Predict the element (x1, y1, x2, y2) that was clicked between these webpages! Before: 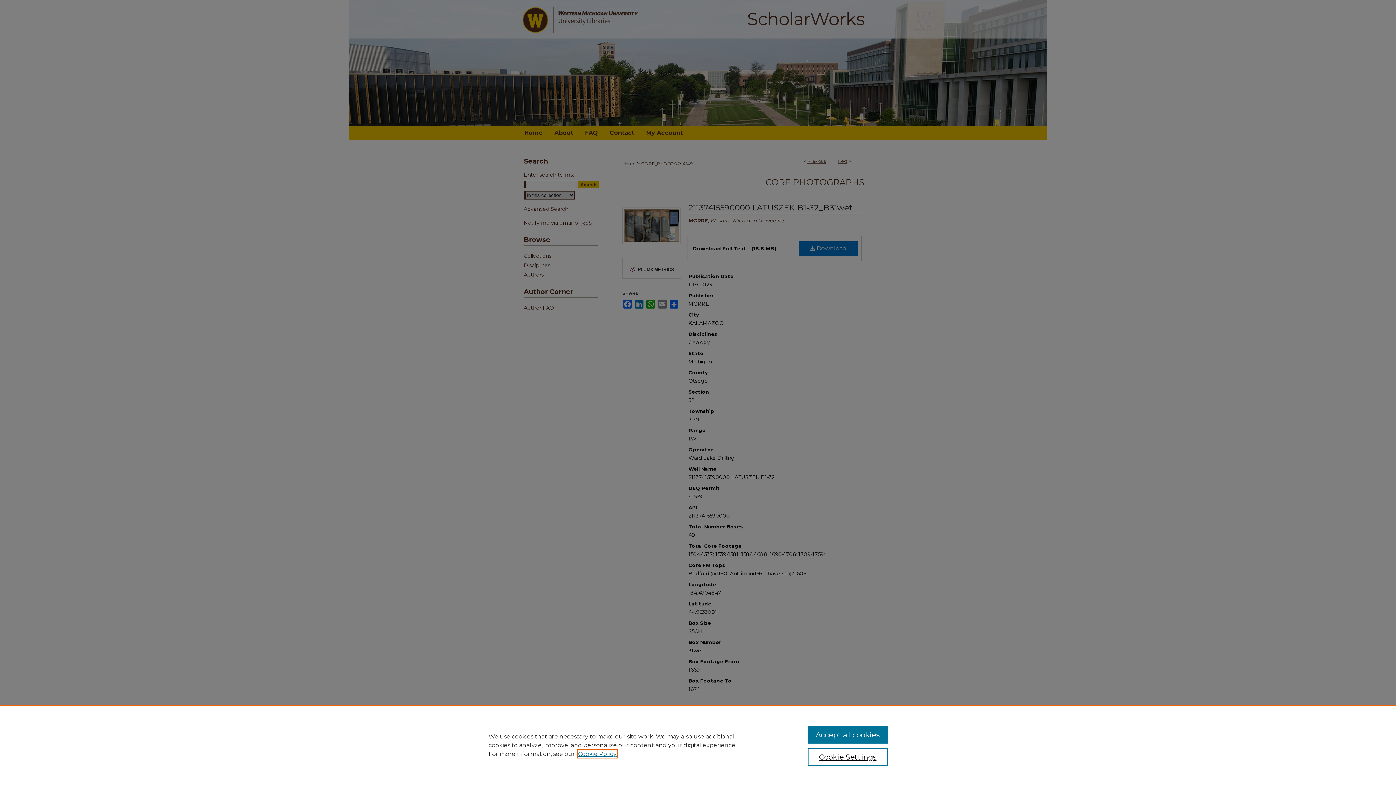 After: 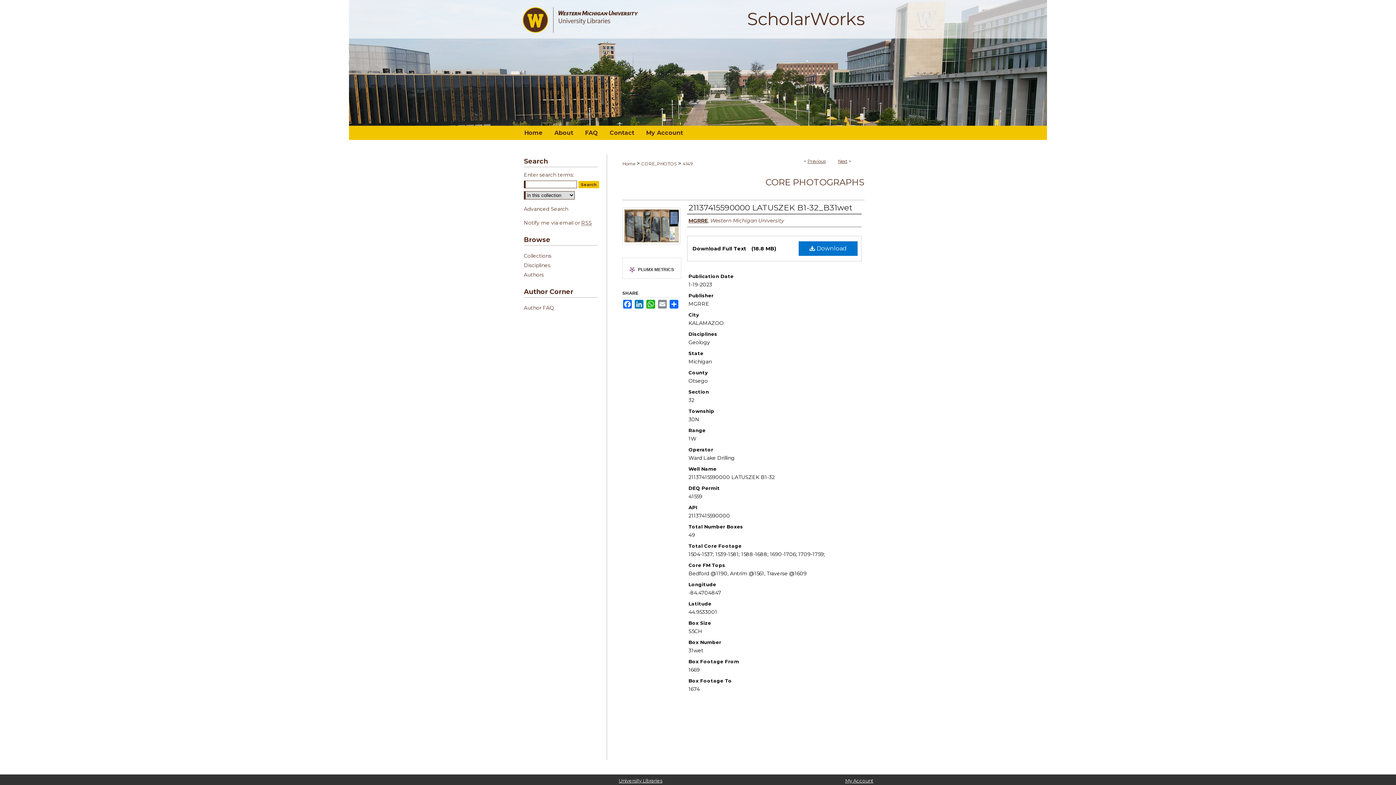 Action: label: Accept all cookies bbox: (807, 726, 887, 744)